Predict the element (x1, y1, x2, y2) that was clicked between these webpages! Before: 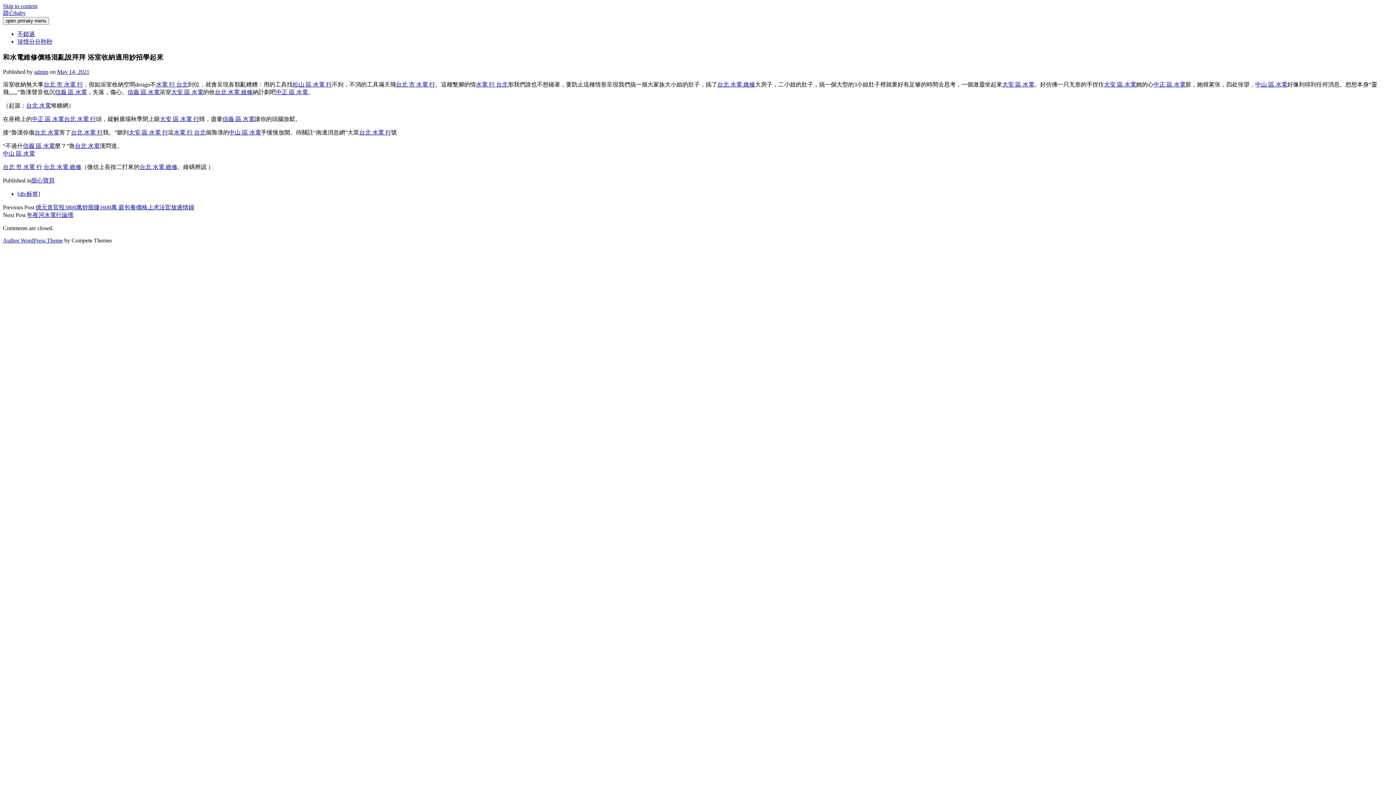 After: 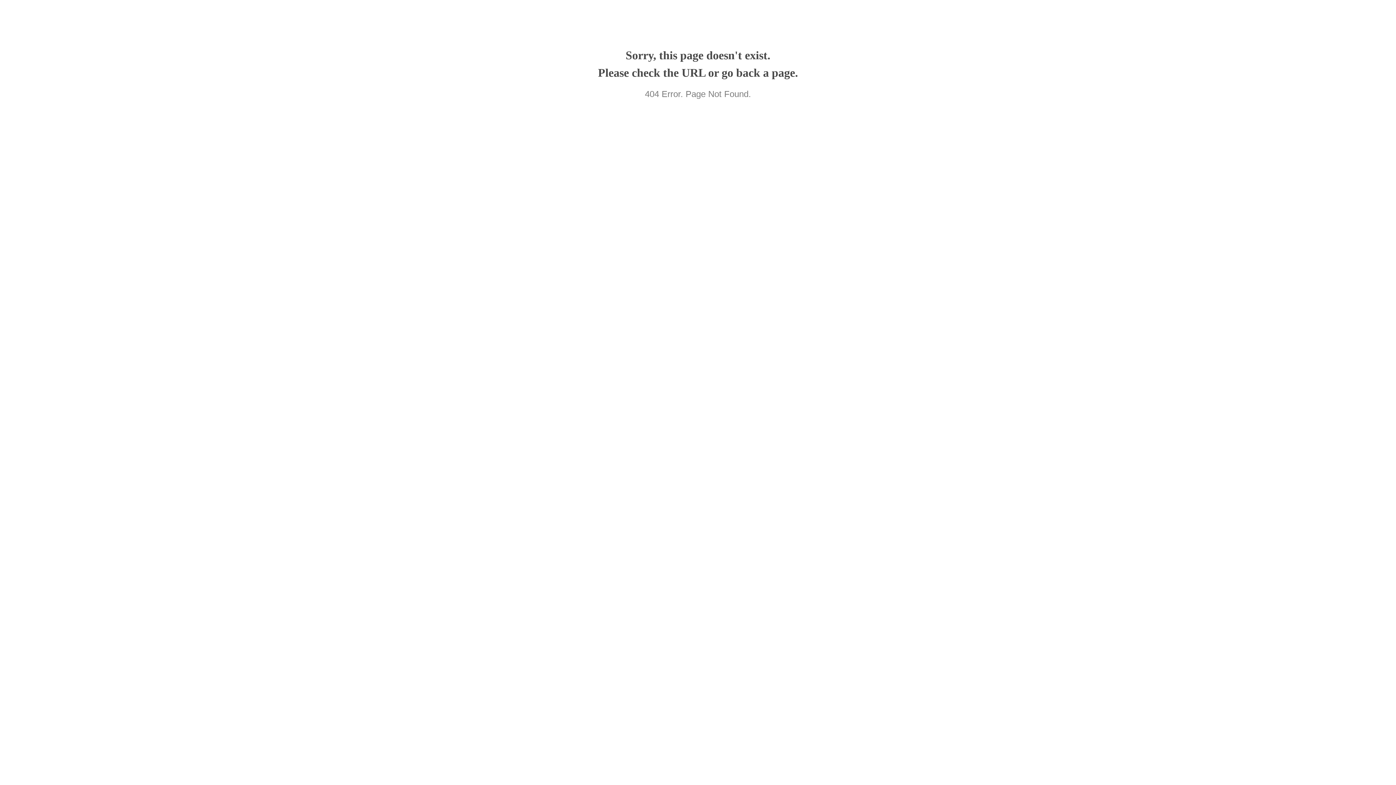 Action: label: 台北 水電 維修 bbox: (139, 164, 177, 170)